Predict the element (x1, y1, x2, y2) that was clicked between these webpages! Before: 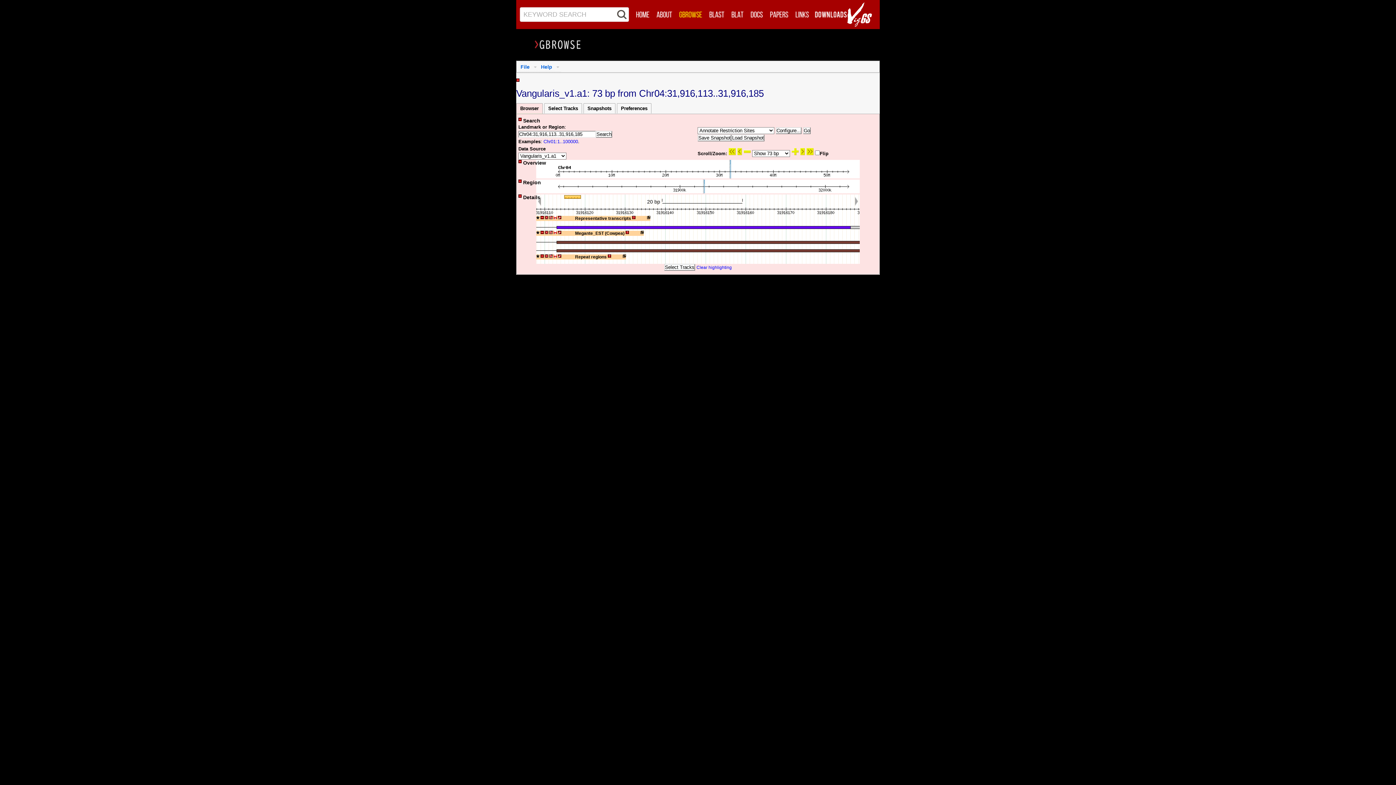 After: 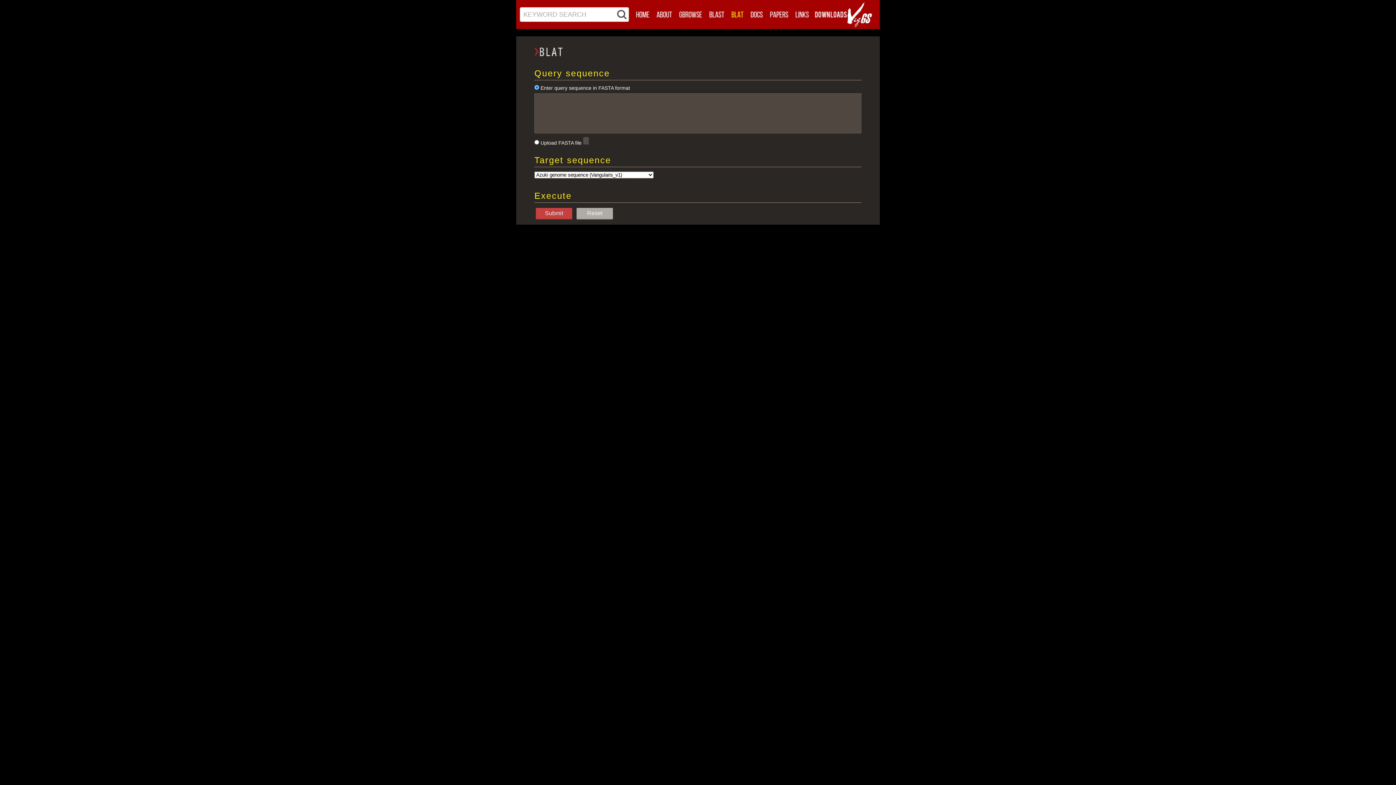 Action: bbox: (728, 8, 747, 20)